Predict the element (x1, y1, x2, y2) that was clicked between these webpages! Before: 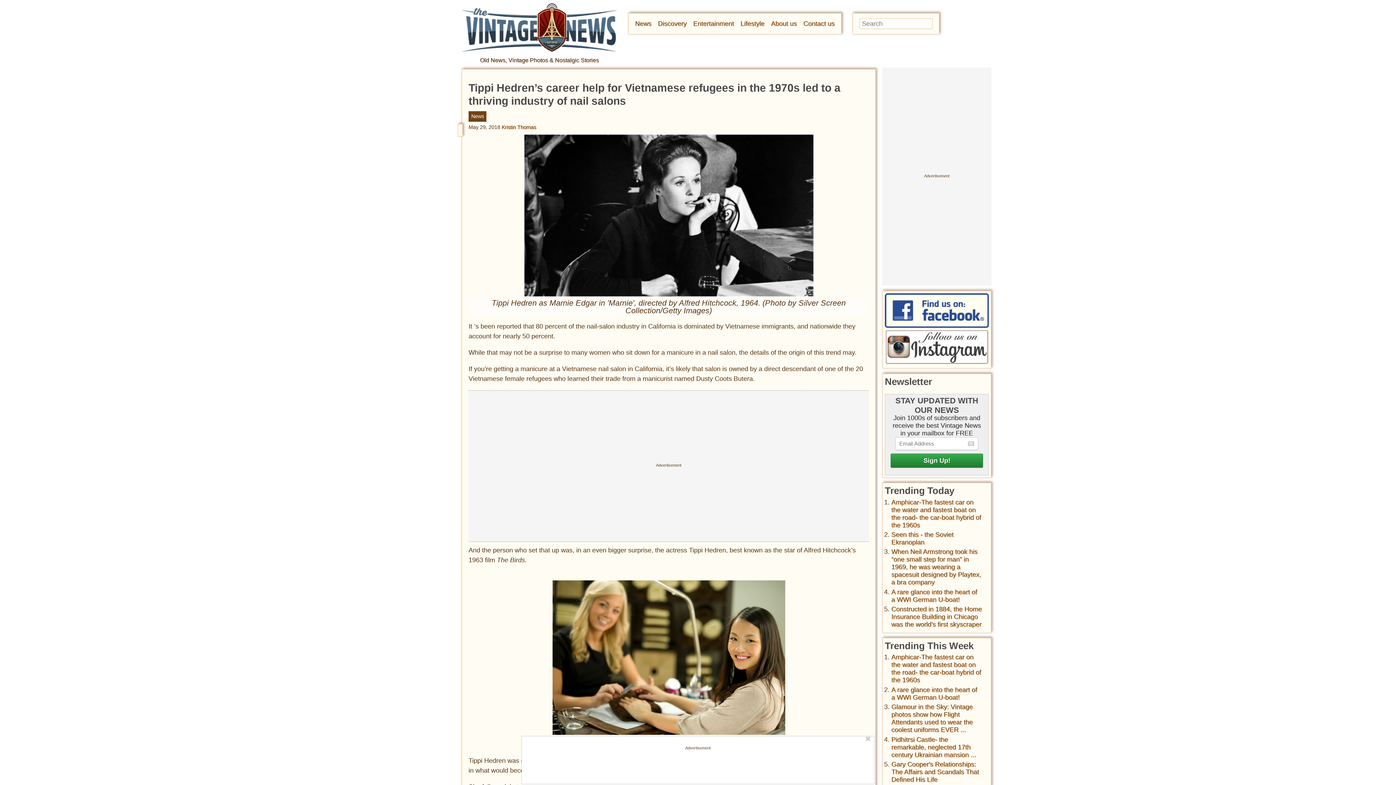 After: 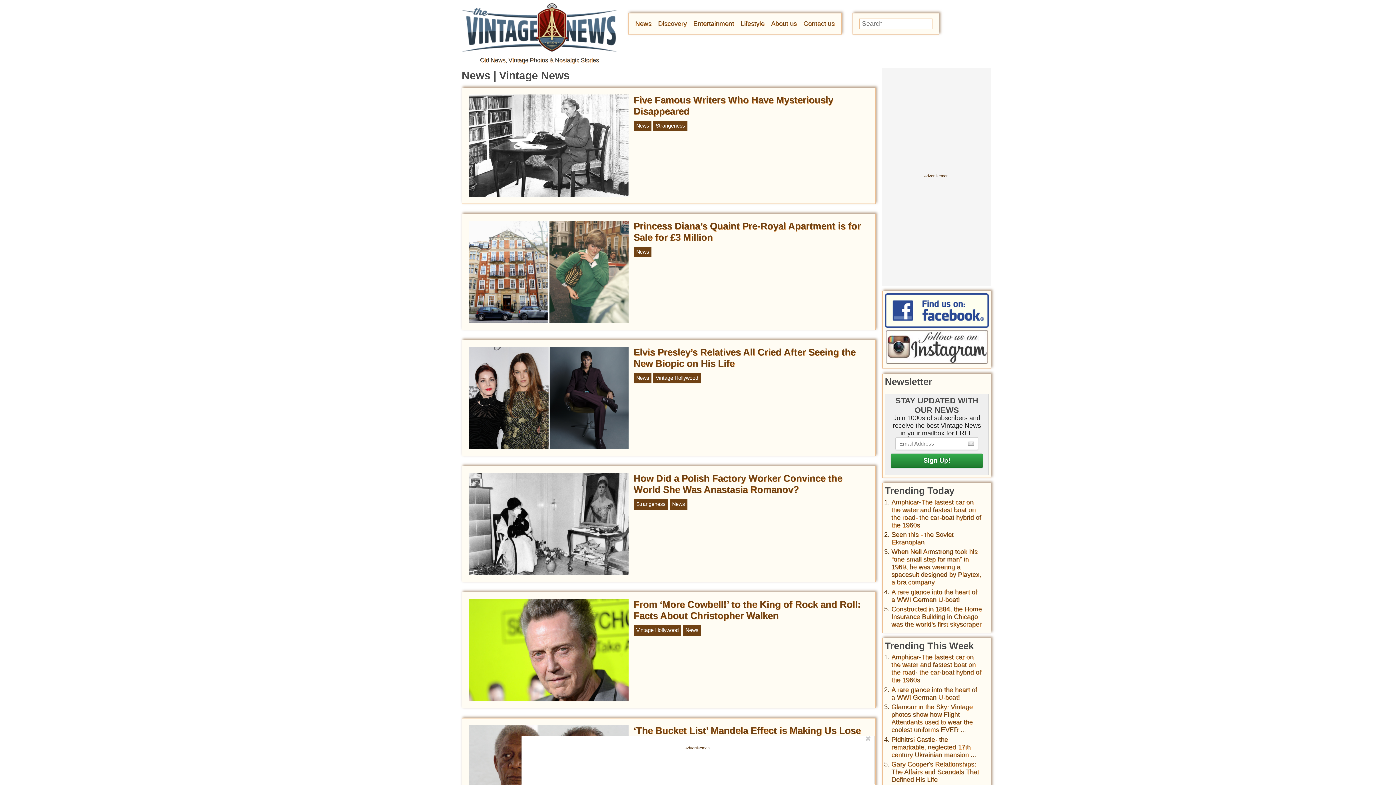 Action: label: News bbox: (471, 113, 484, 119)